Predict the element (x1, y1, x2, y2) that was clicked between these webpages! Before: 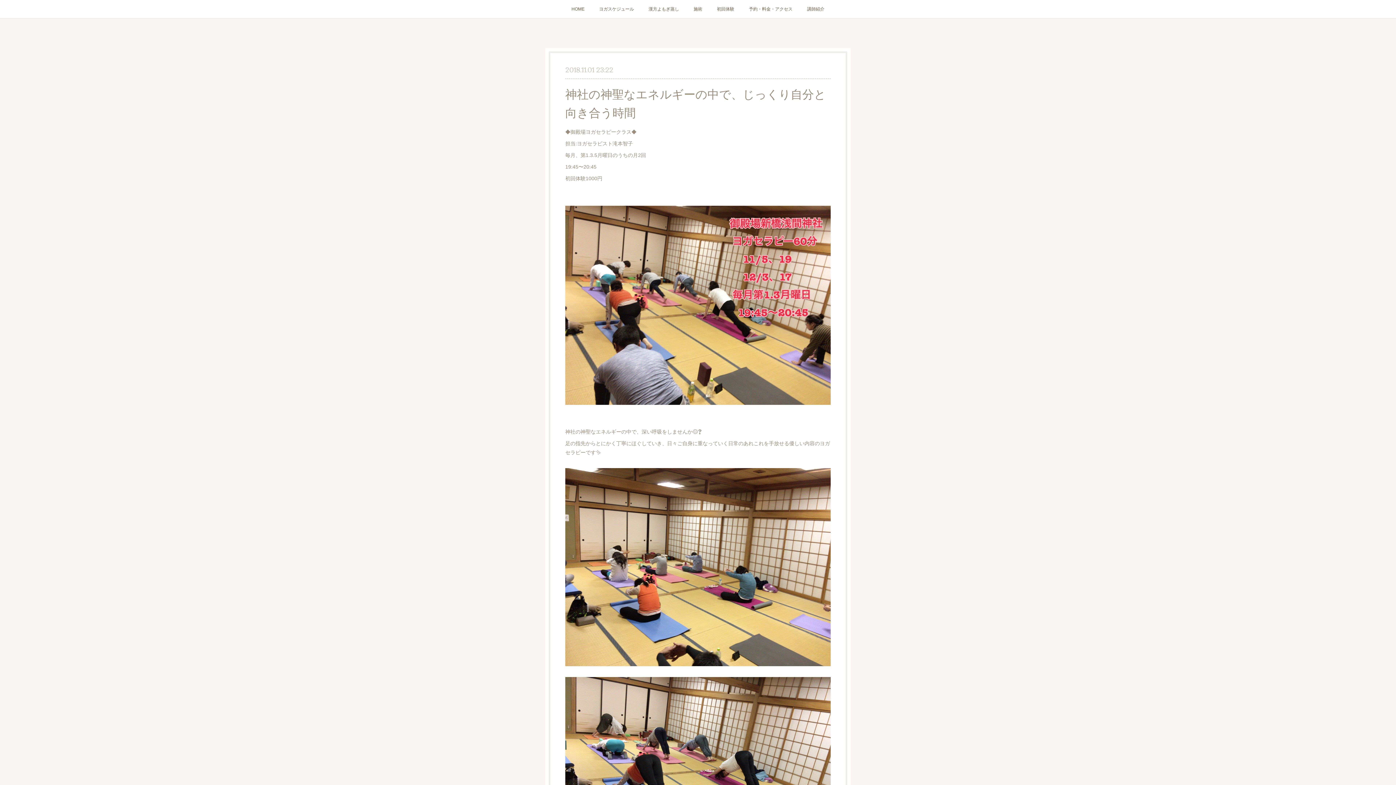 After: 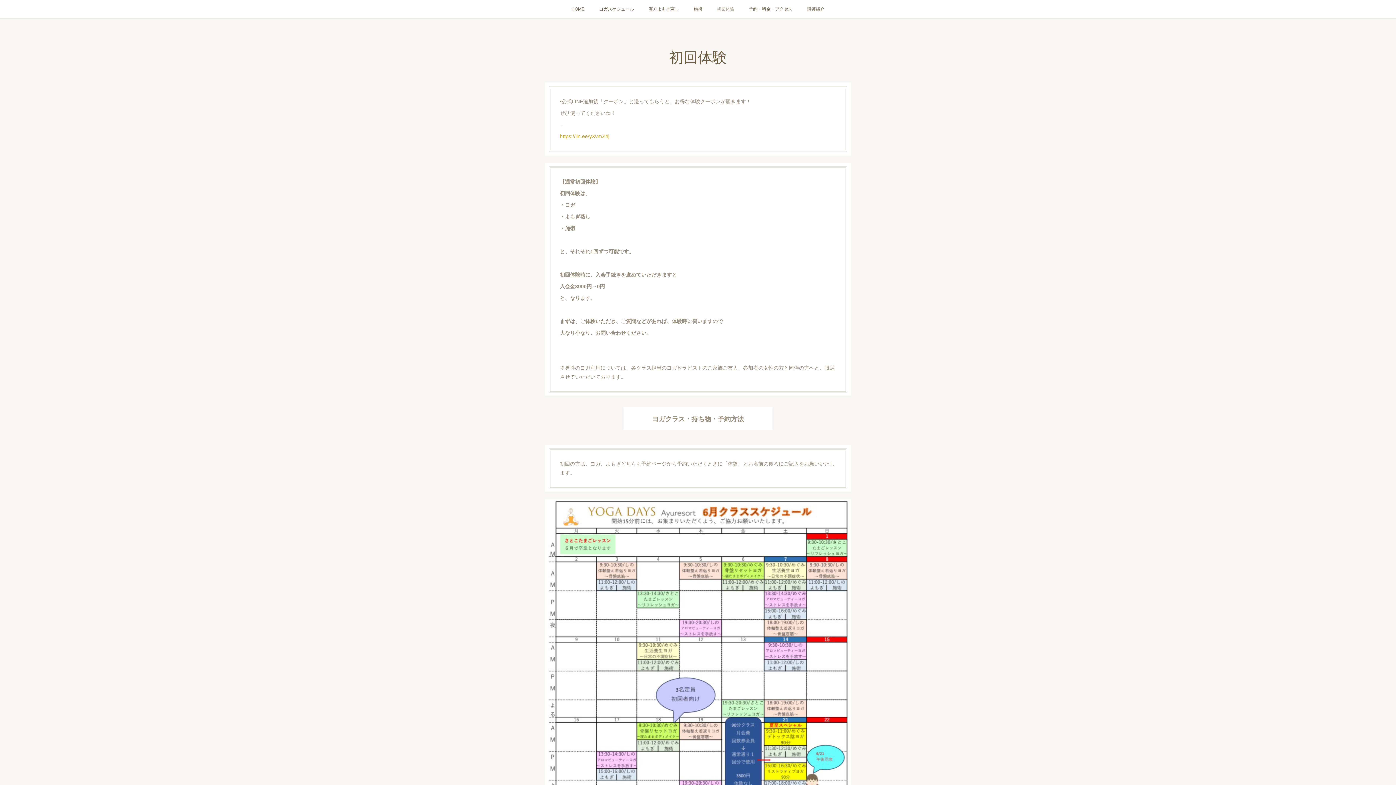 Action: label: 初回体験 bbox: (709, 0, 741, 18)